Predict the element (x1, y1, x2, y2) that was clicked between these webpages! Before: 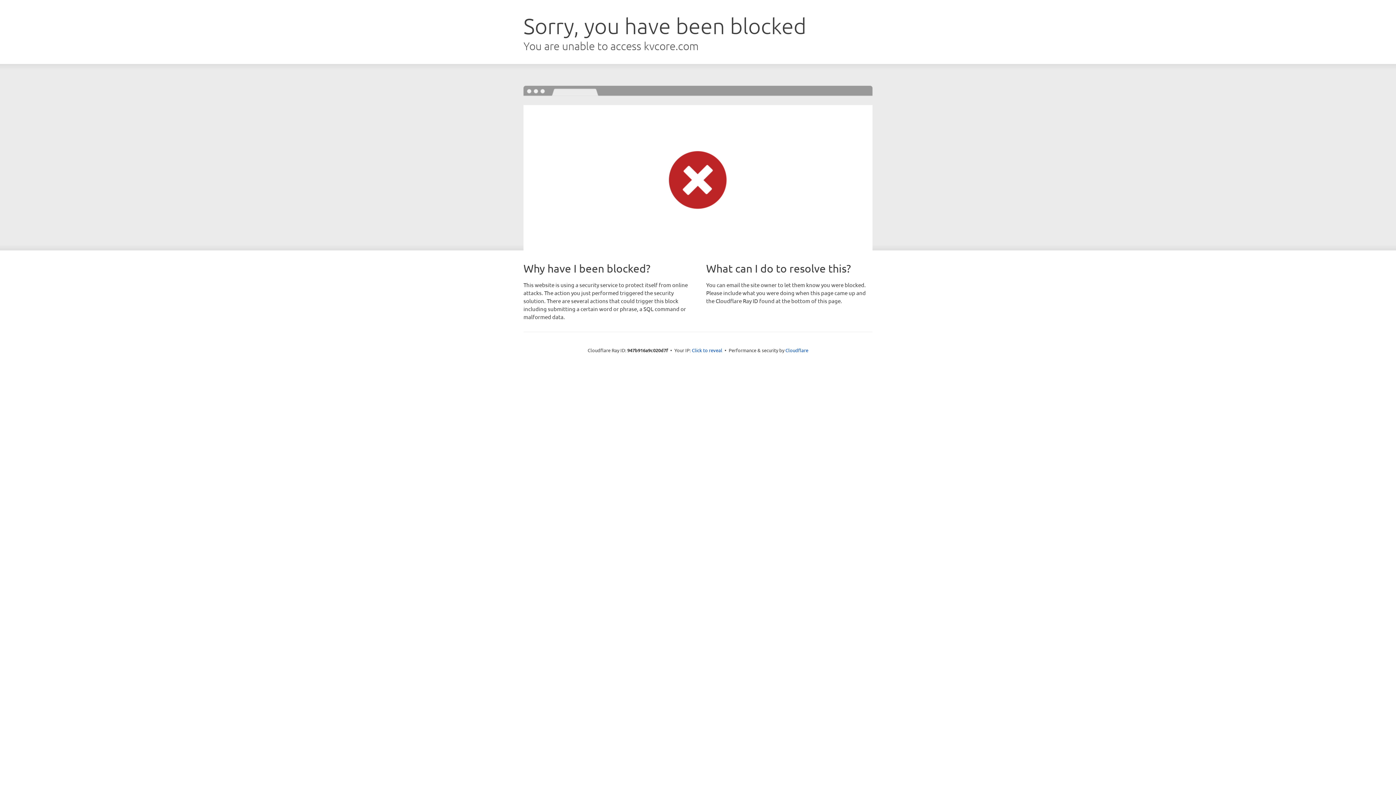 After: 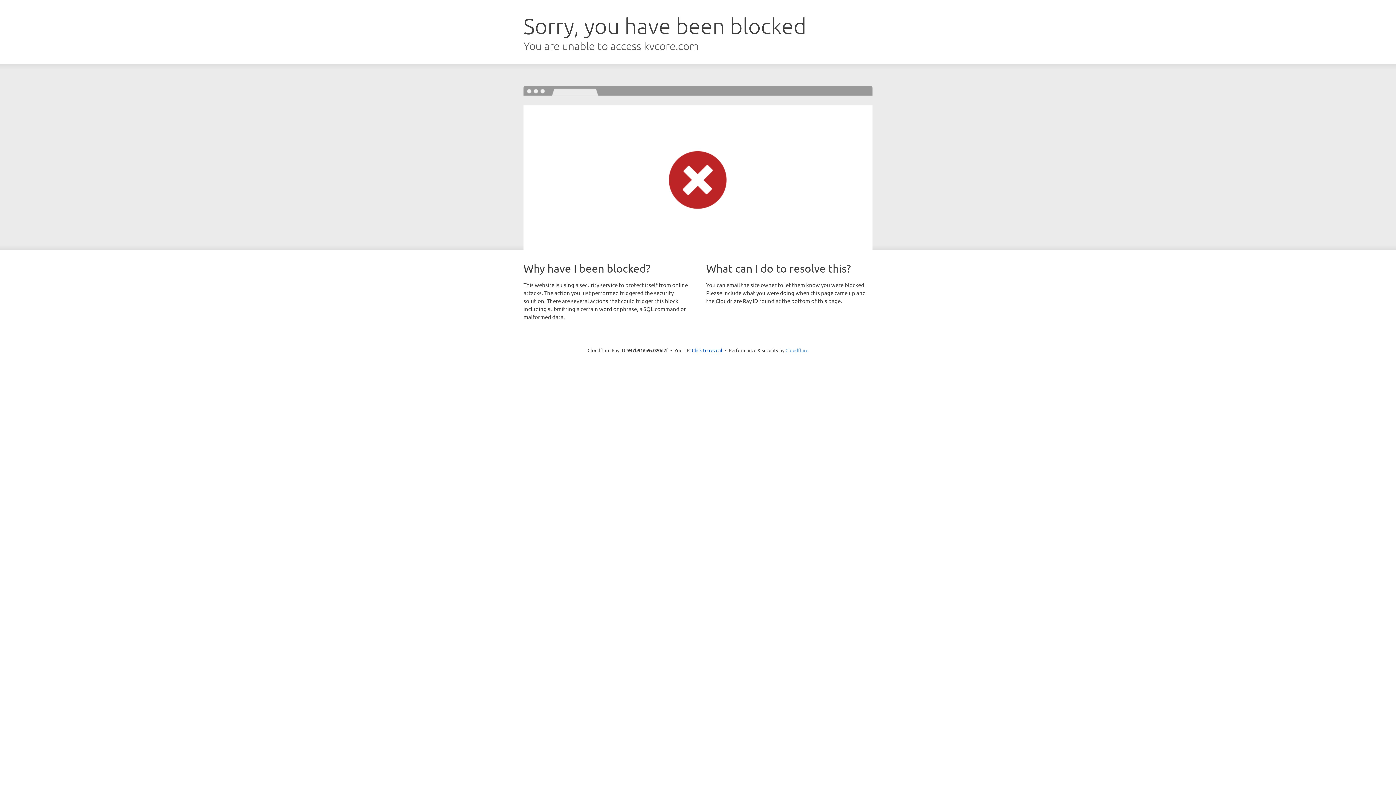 Action: bbox: (785, 347, 808, 353) label: Cloudflare